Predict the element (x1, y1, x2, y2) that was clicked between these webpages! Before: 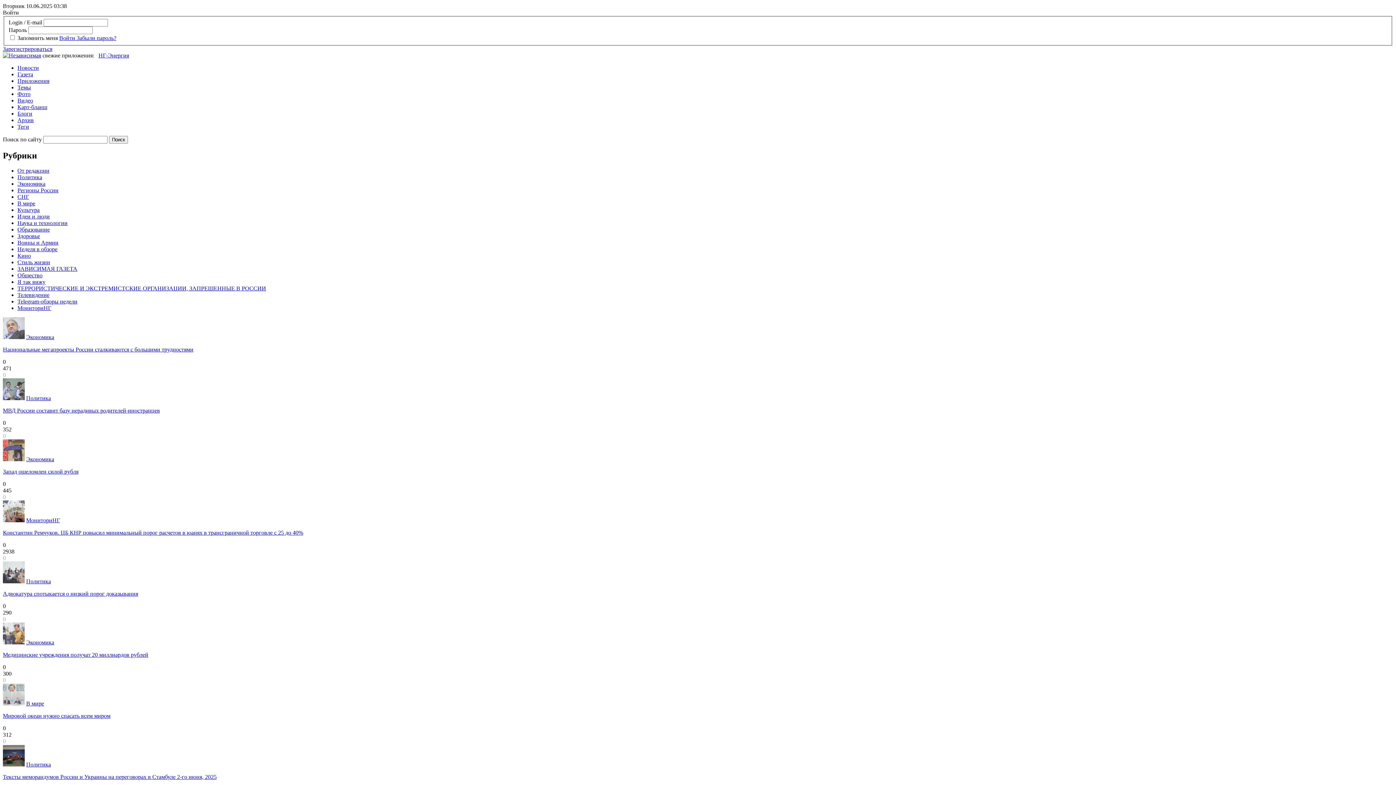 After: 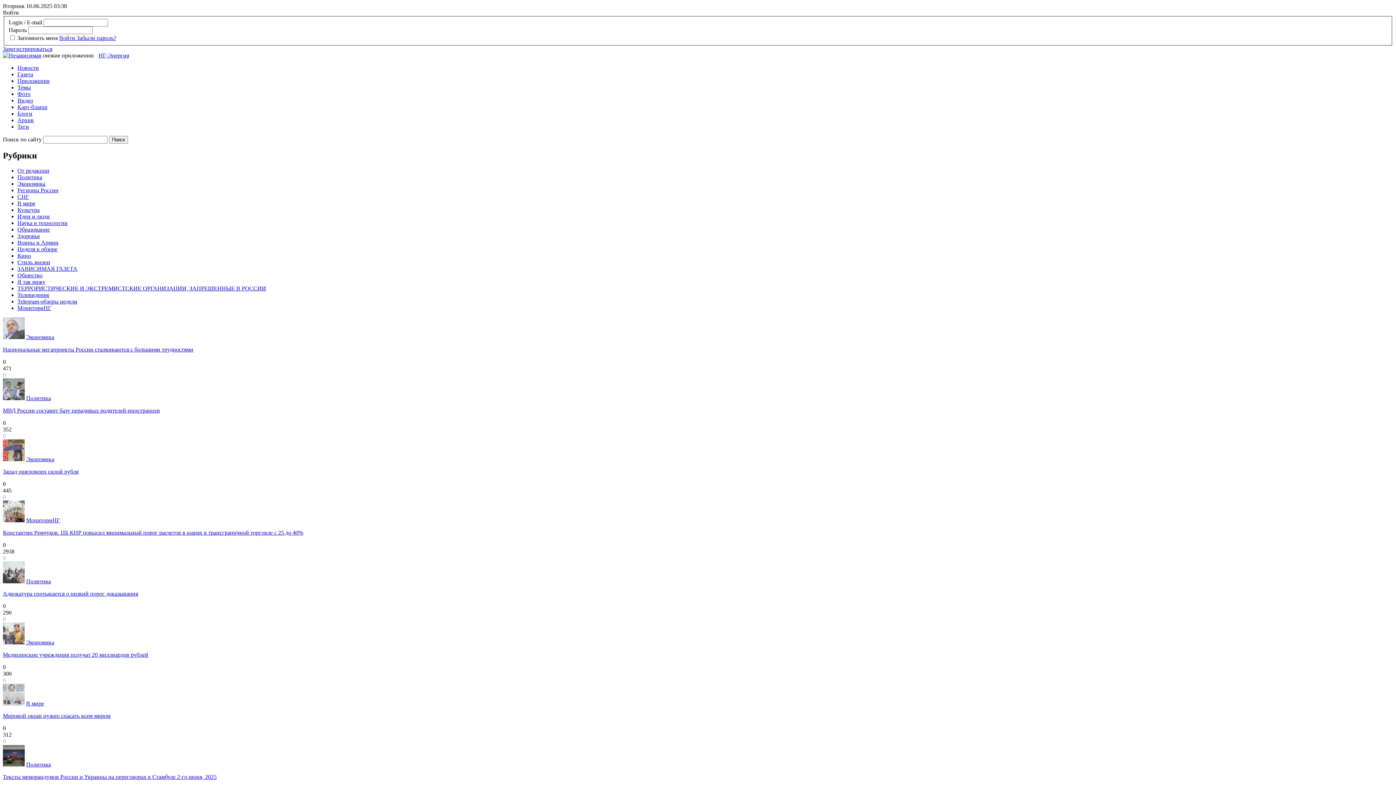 Action: label: Политика bbox: (26, 761, 50, 768)